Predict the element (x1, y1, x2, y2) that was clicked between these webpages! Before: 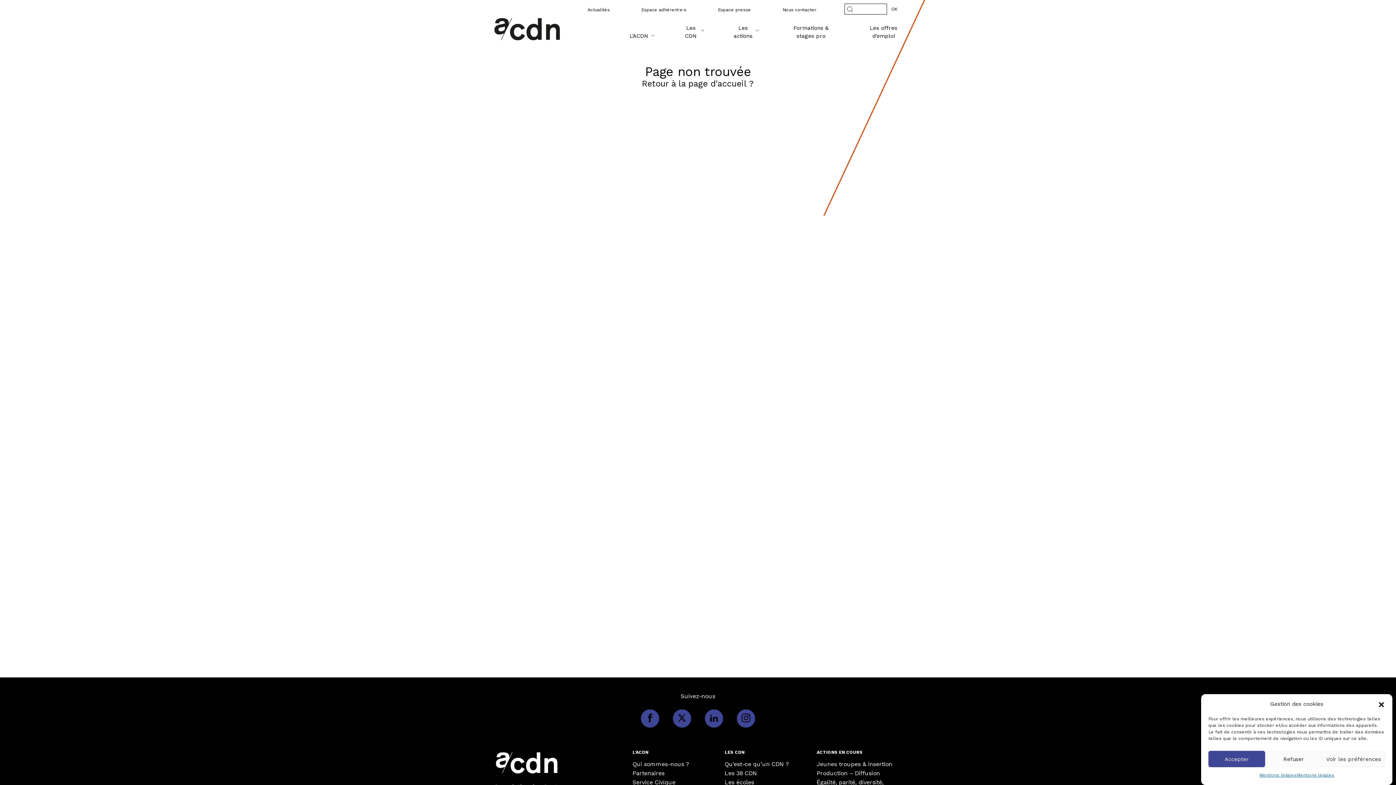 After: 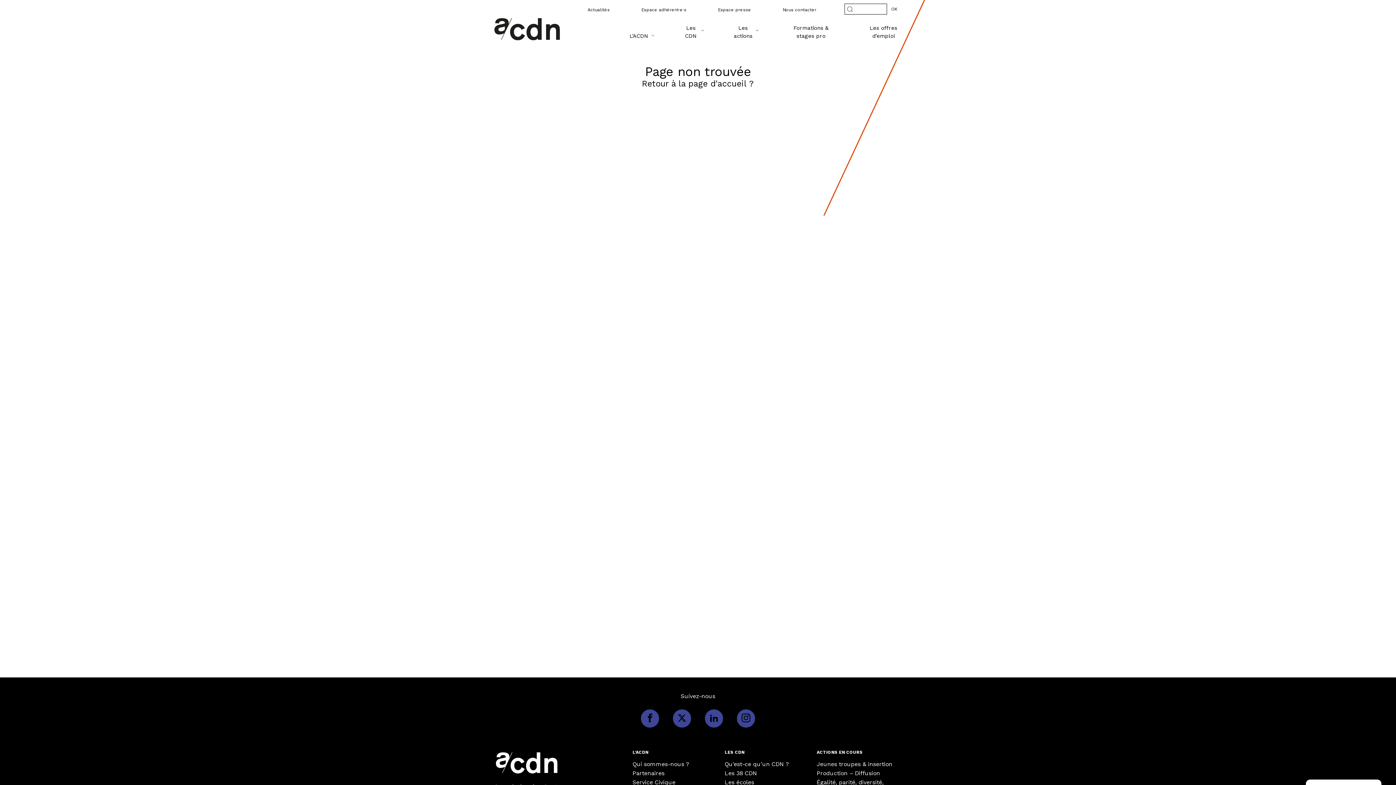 Action: bbox: (1208, 751, 1265, 767) label: Accepter